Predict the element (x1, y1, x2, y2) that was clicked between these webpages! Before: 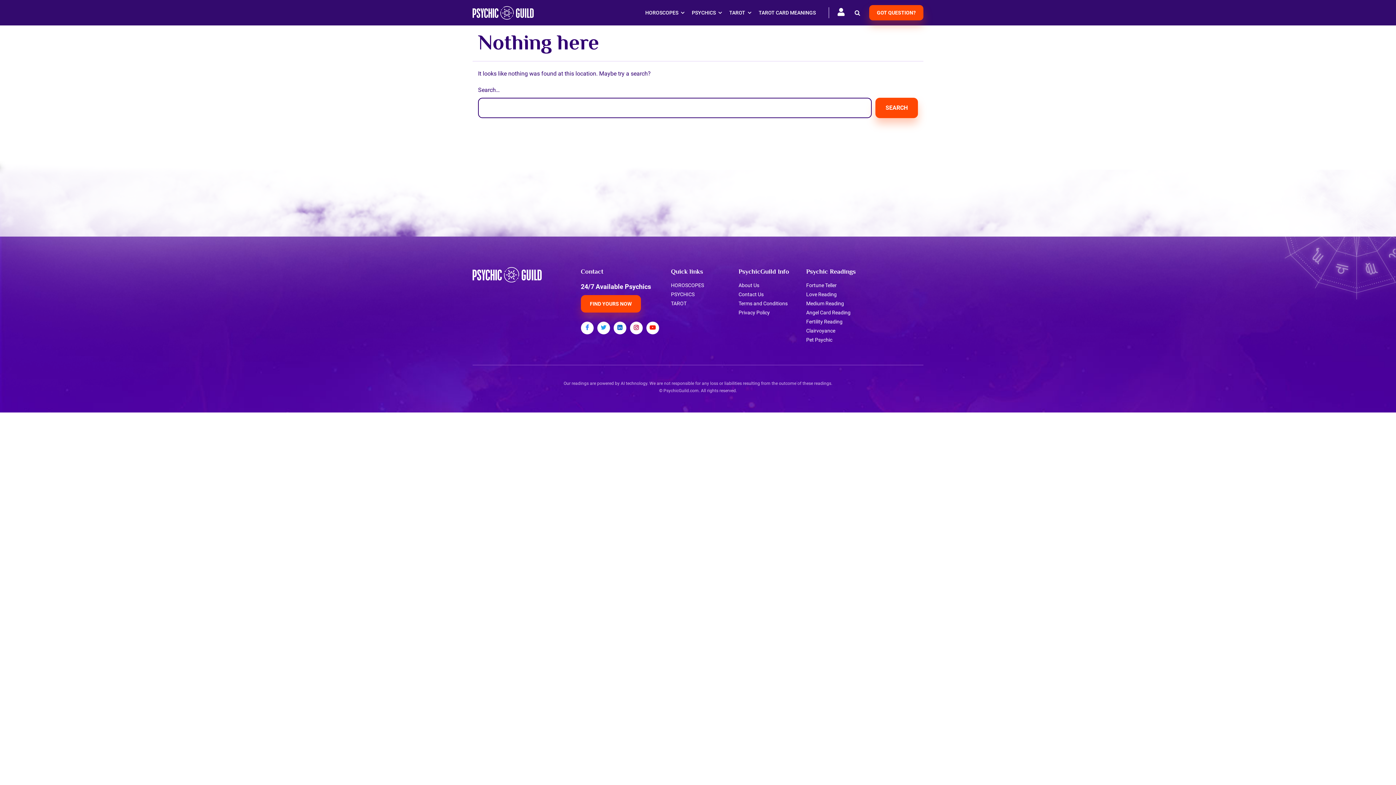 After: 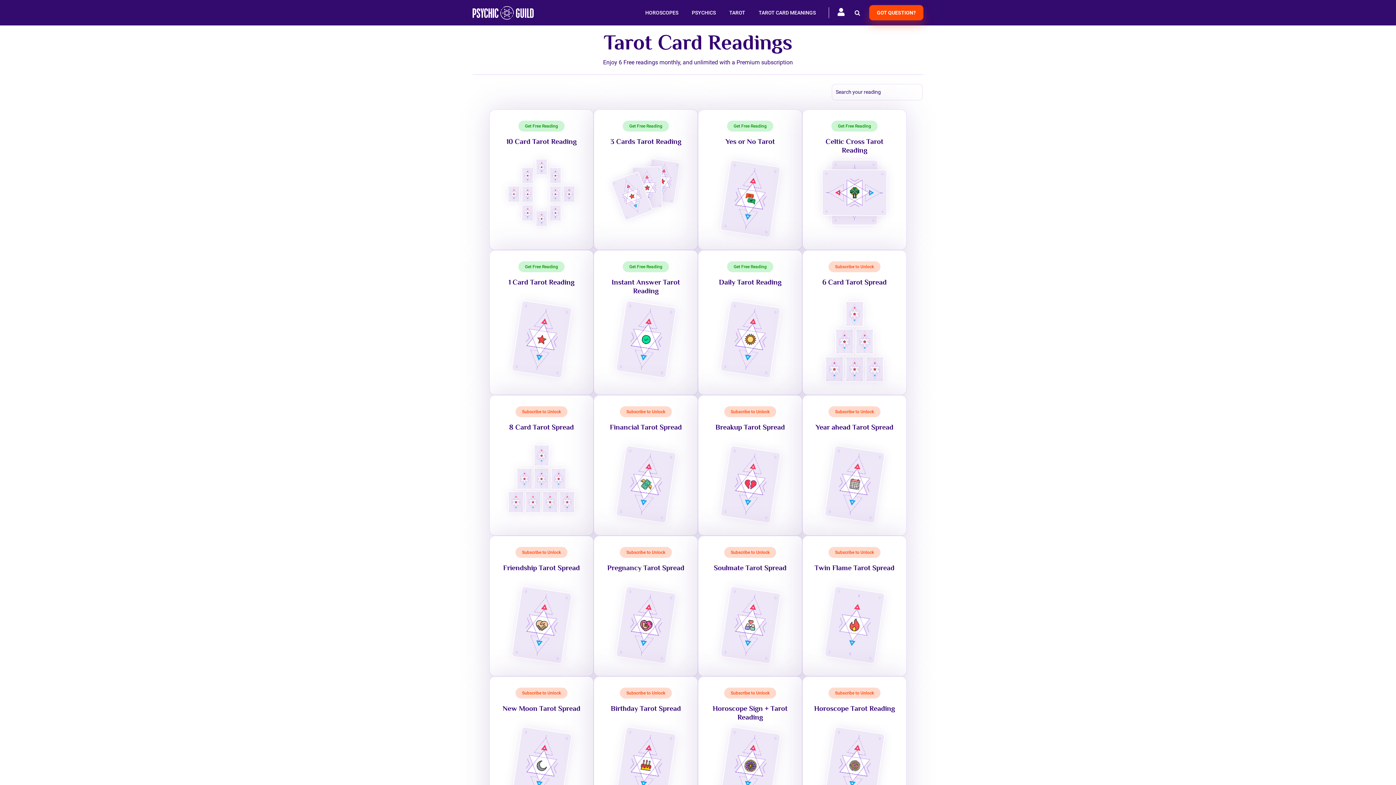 Action: label: TAROT bbox: (729, 5, 750, 20)